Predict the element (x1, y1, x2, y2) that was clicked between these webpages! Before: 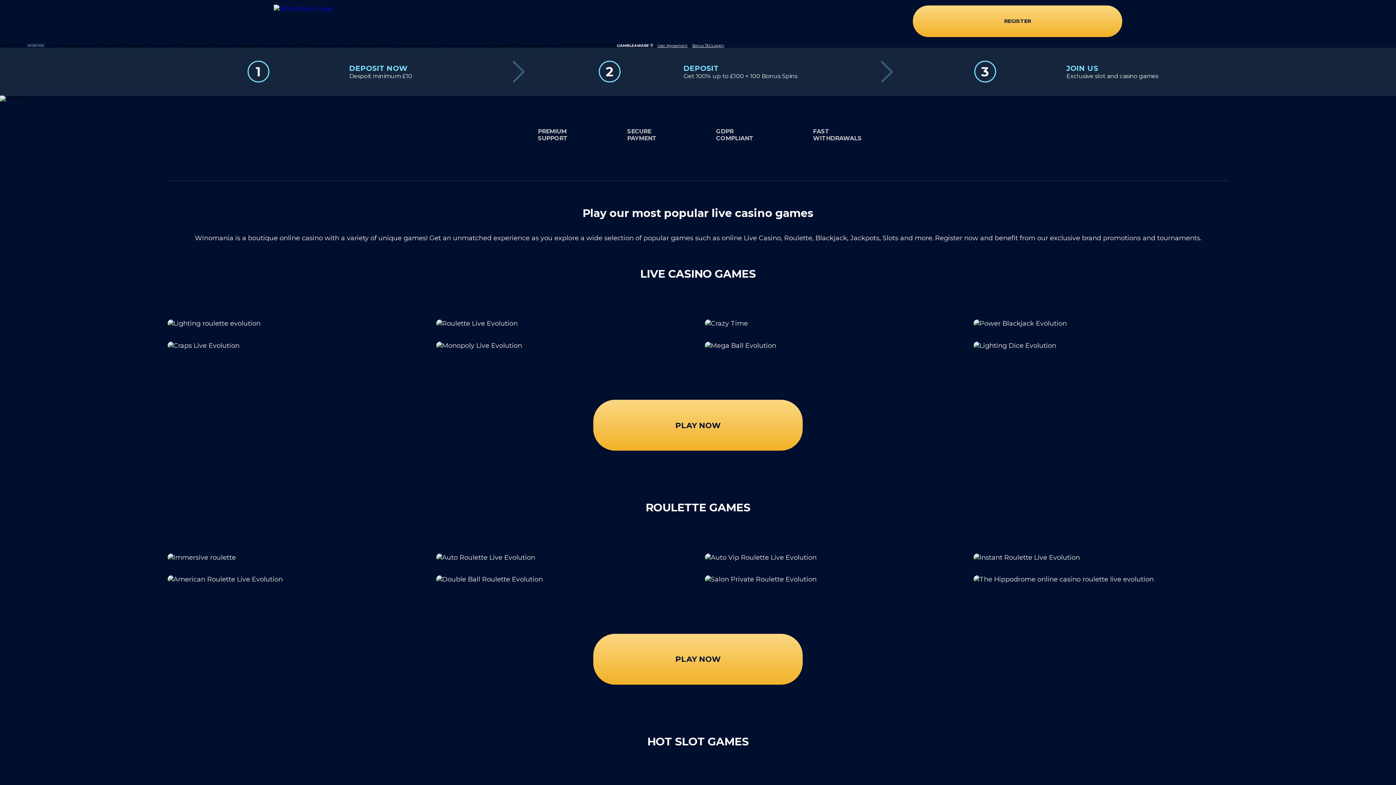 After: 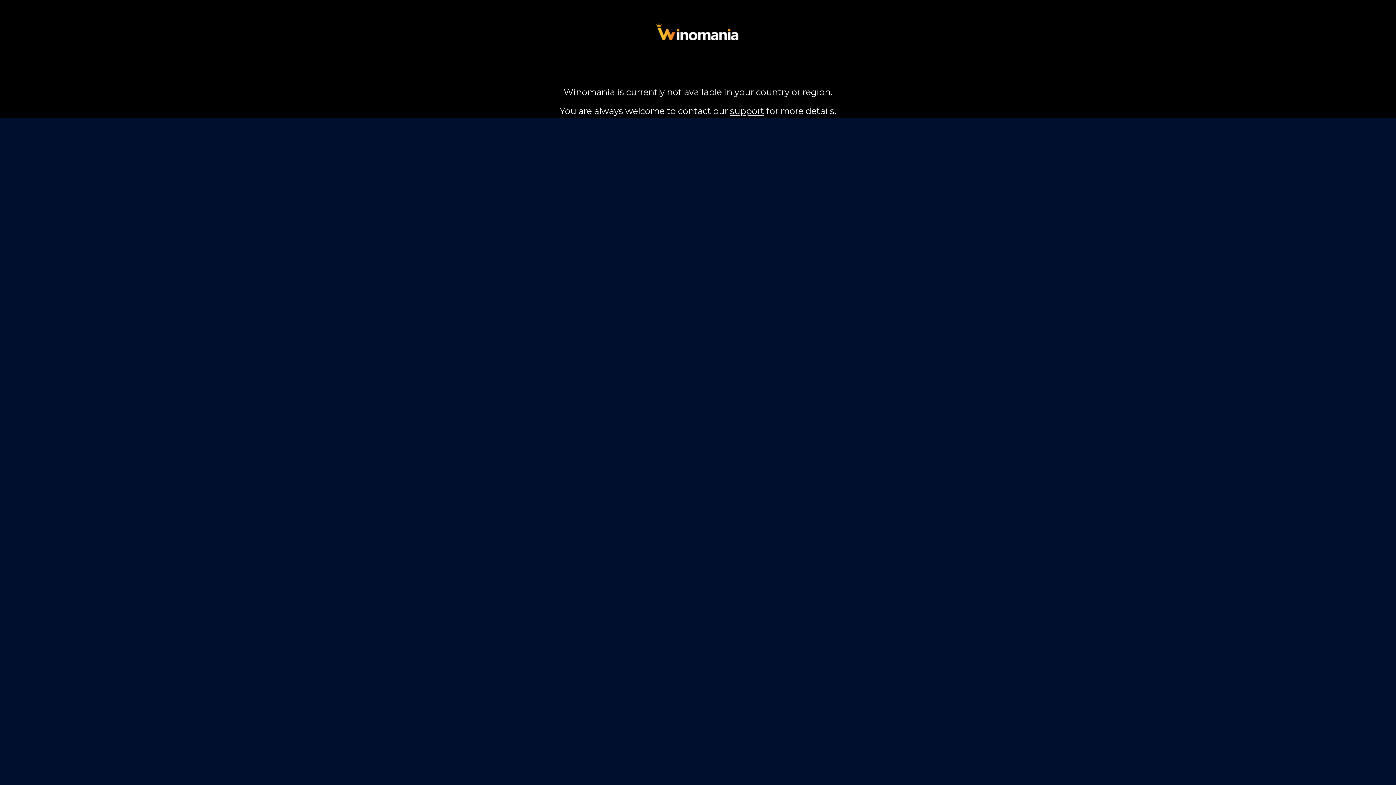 Action: bbox: (705, 575, 959, 583)